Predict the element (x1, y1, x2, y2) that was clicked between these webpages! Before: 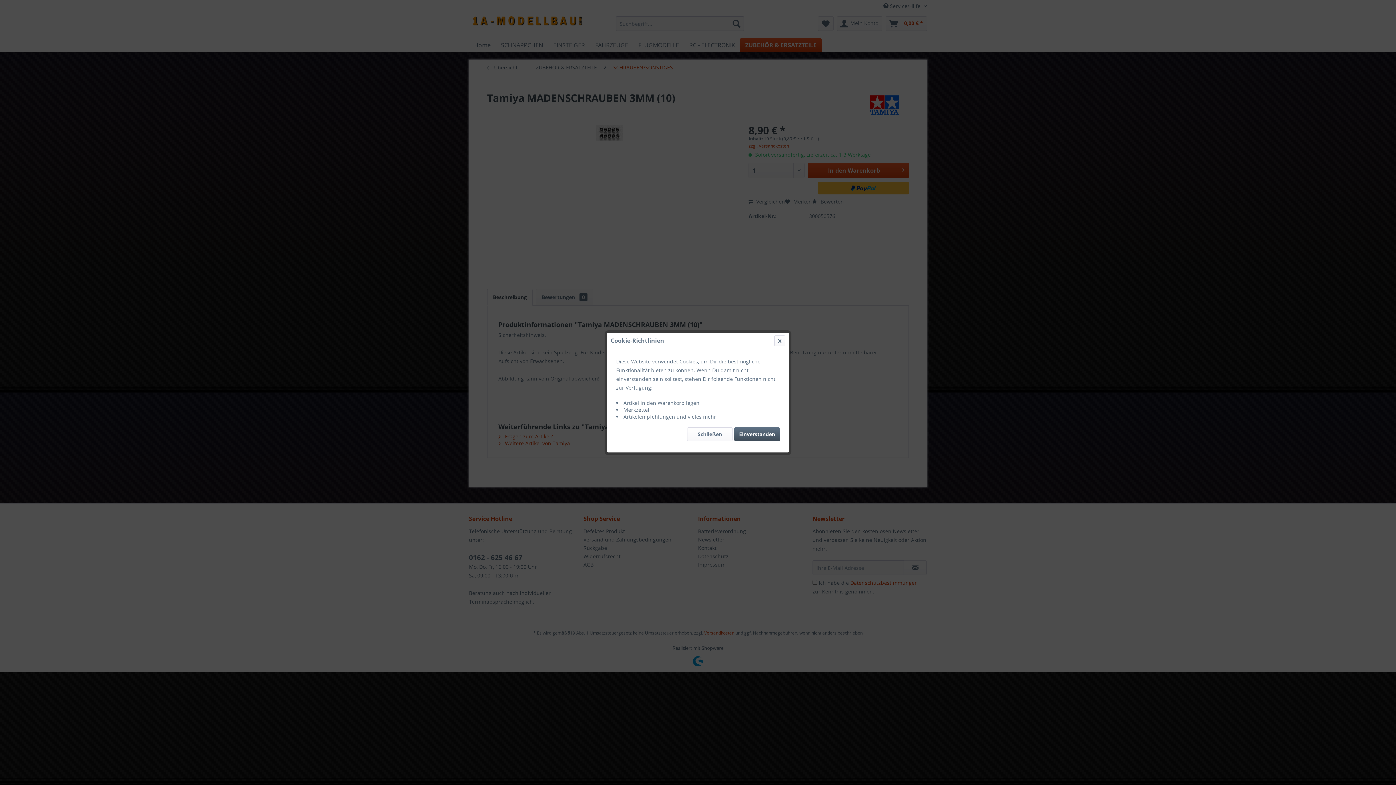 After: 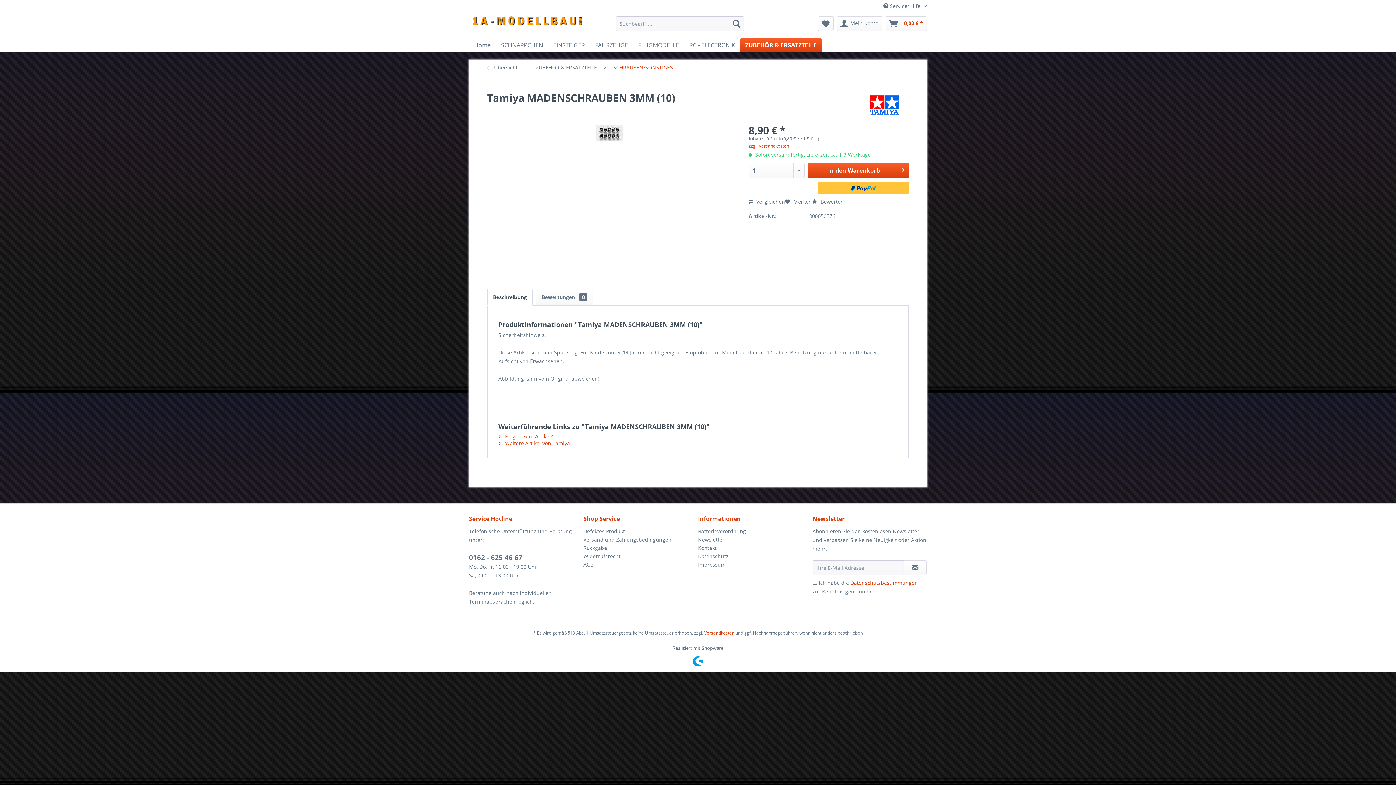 Action: bbox: (687, 427, 732, 441) label: Schließen